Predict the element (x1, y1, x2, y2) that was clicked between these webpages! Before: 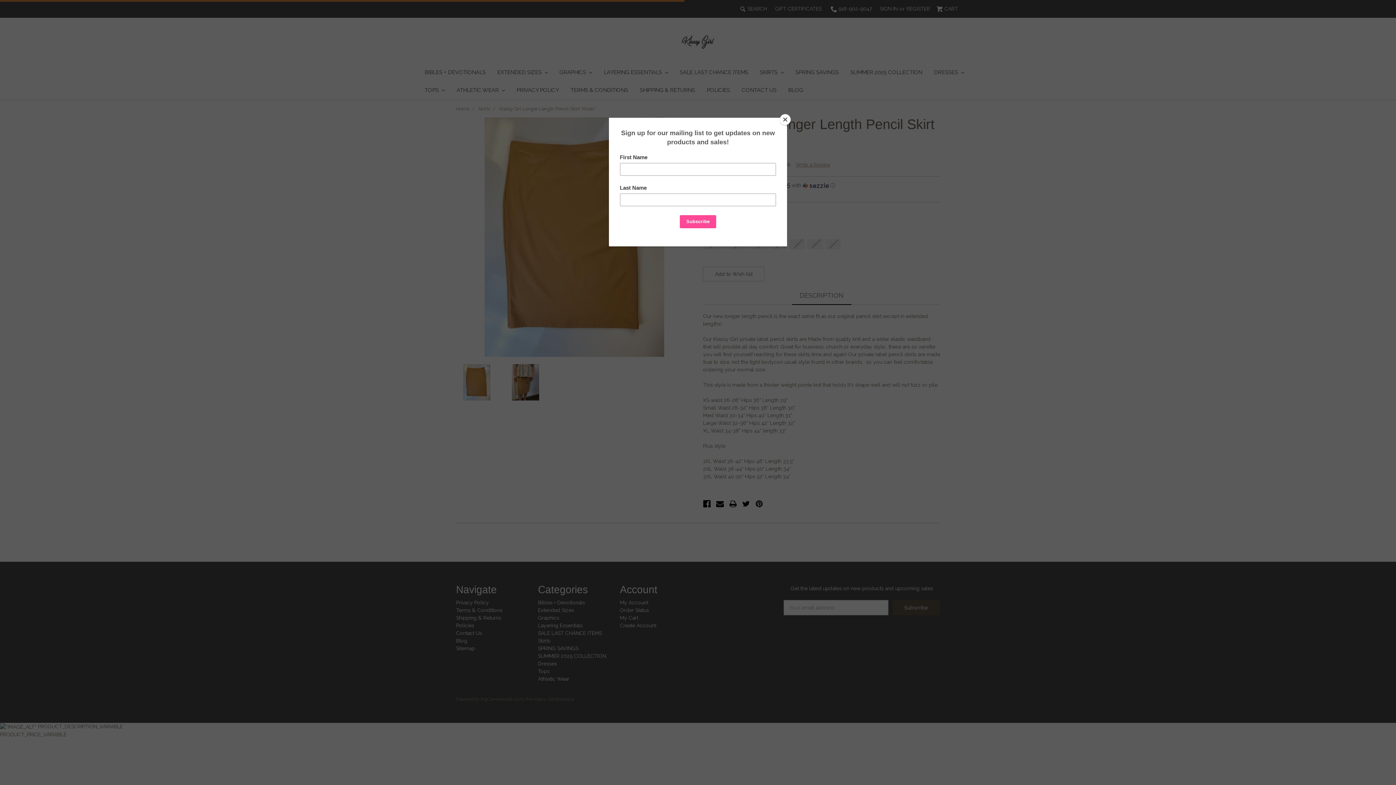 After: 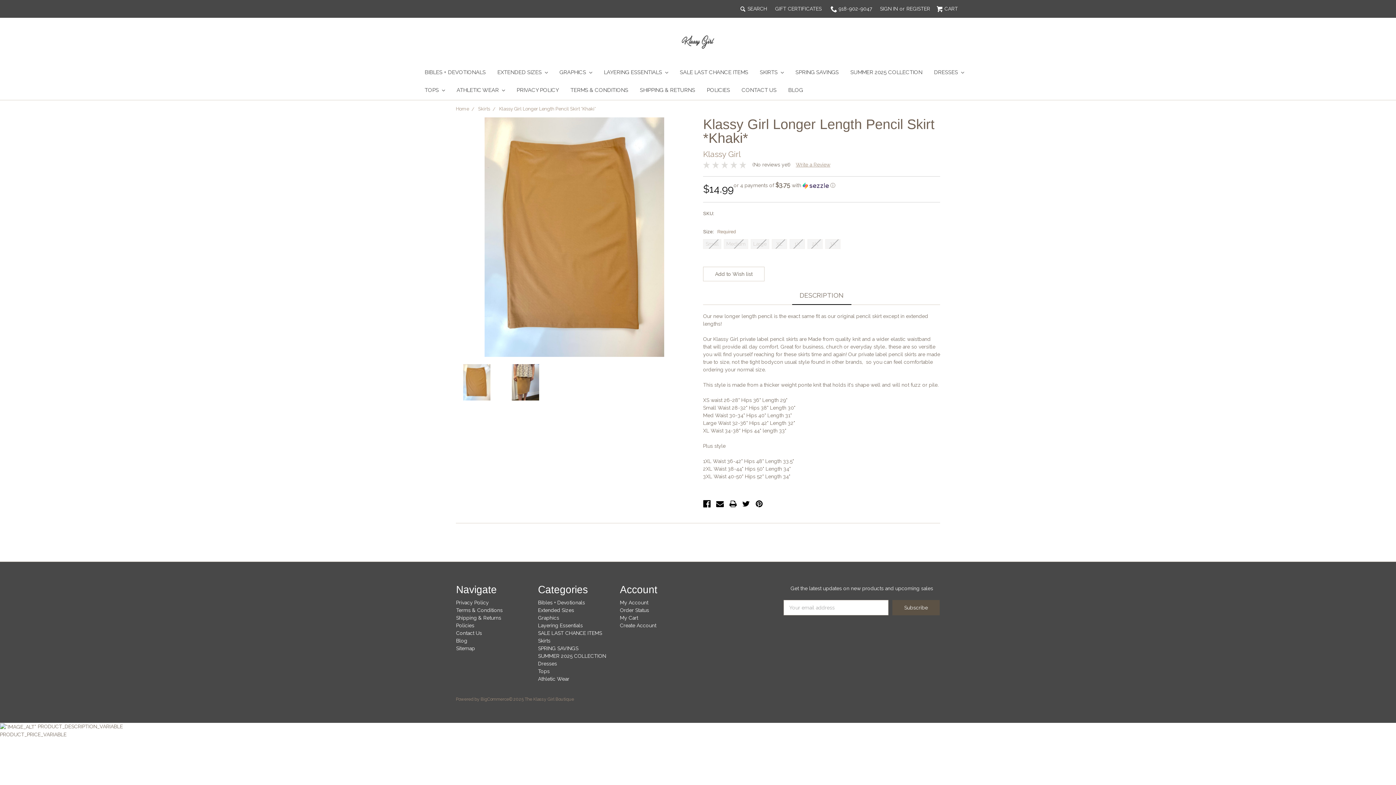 Action: label: Close bbox: (780, 114, 790, 125)